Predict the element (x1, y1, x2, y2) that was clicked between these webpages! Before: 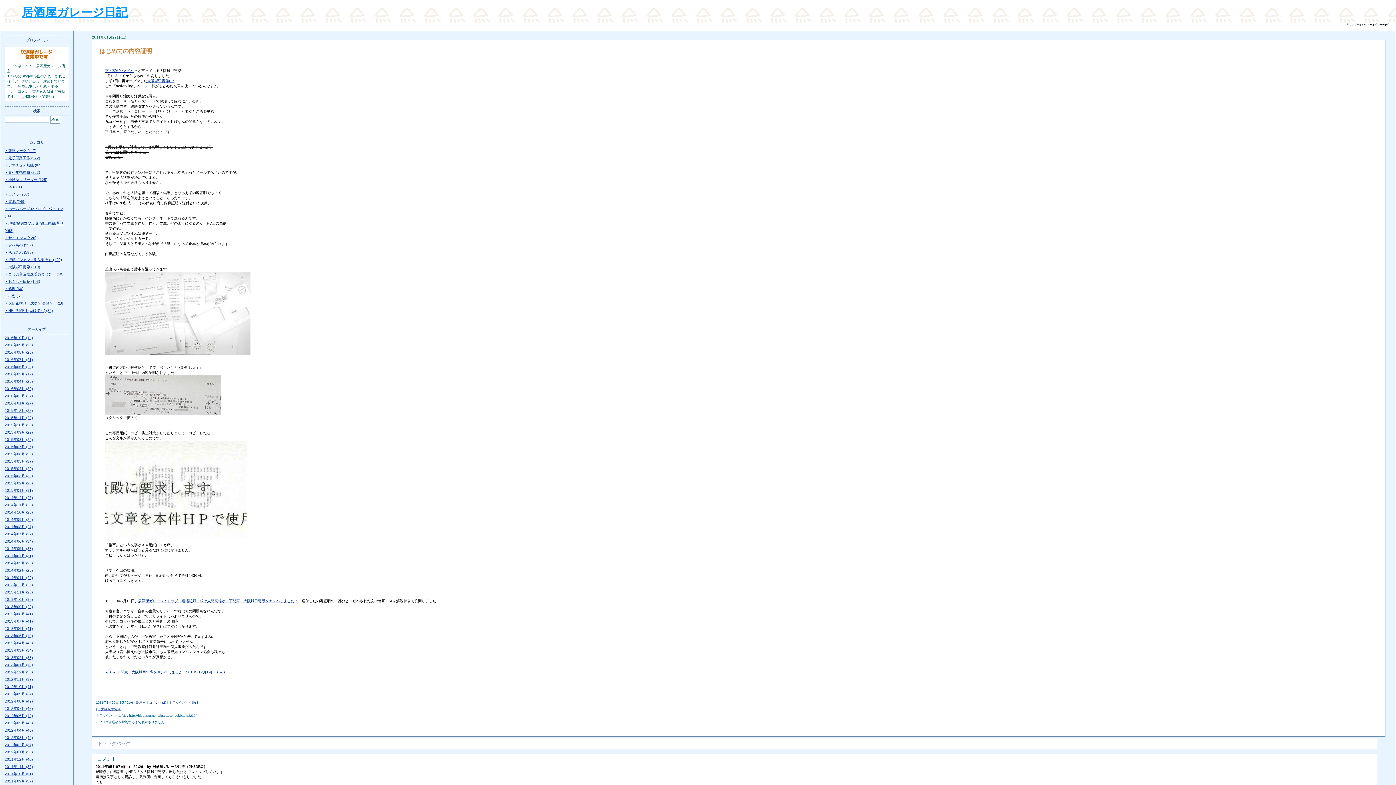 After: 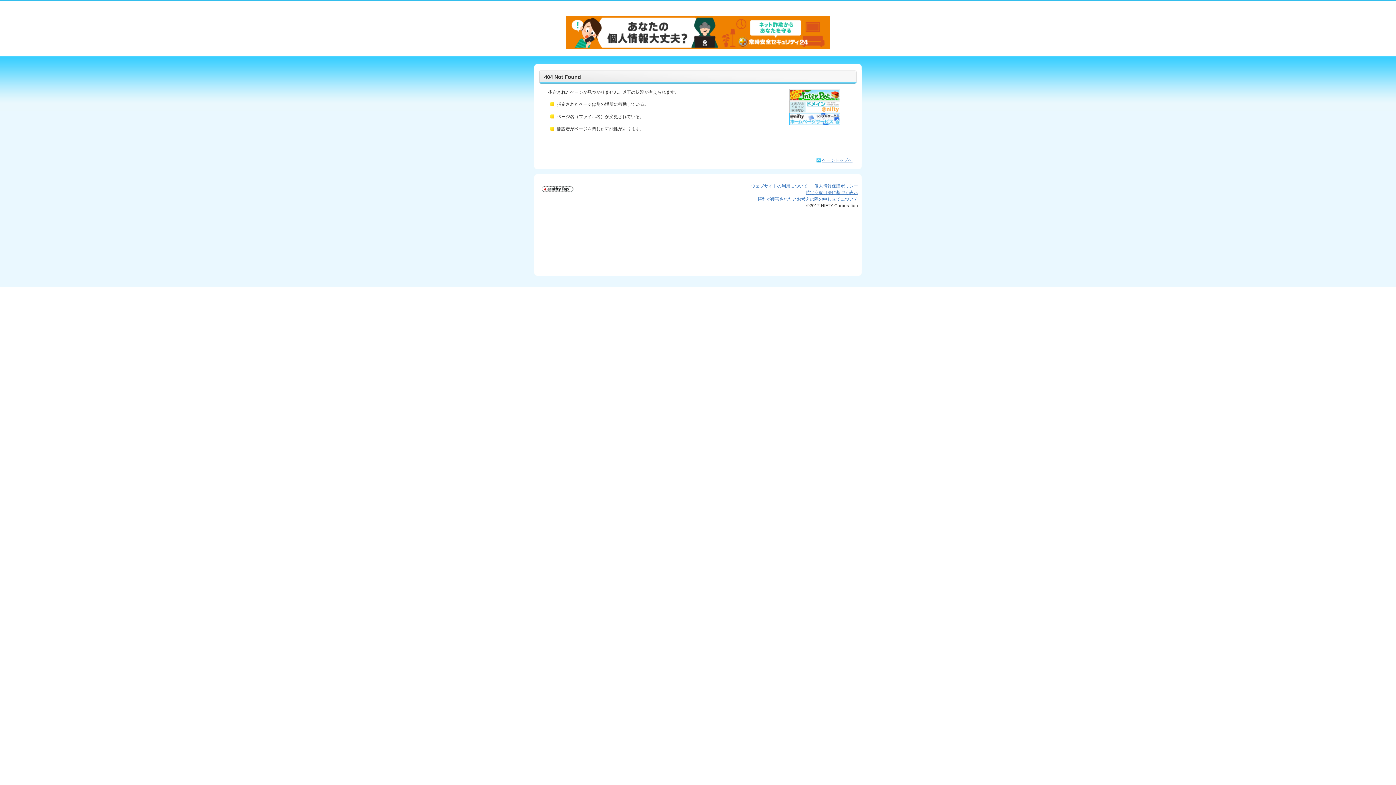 Action: label: 2012年12月 (36) bbox: (4, 670, 32, 674)